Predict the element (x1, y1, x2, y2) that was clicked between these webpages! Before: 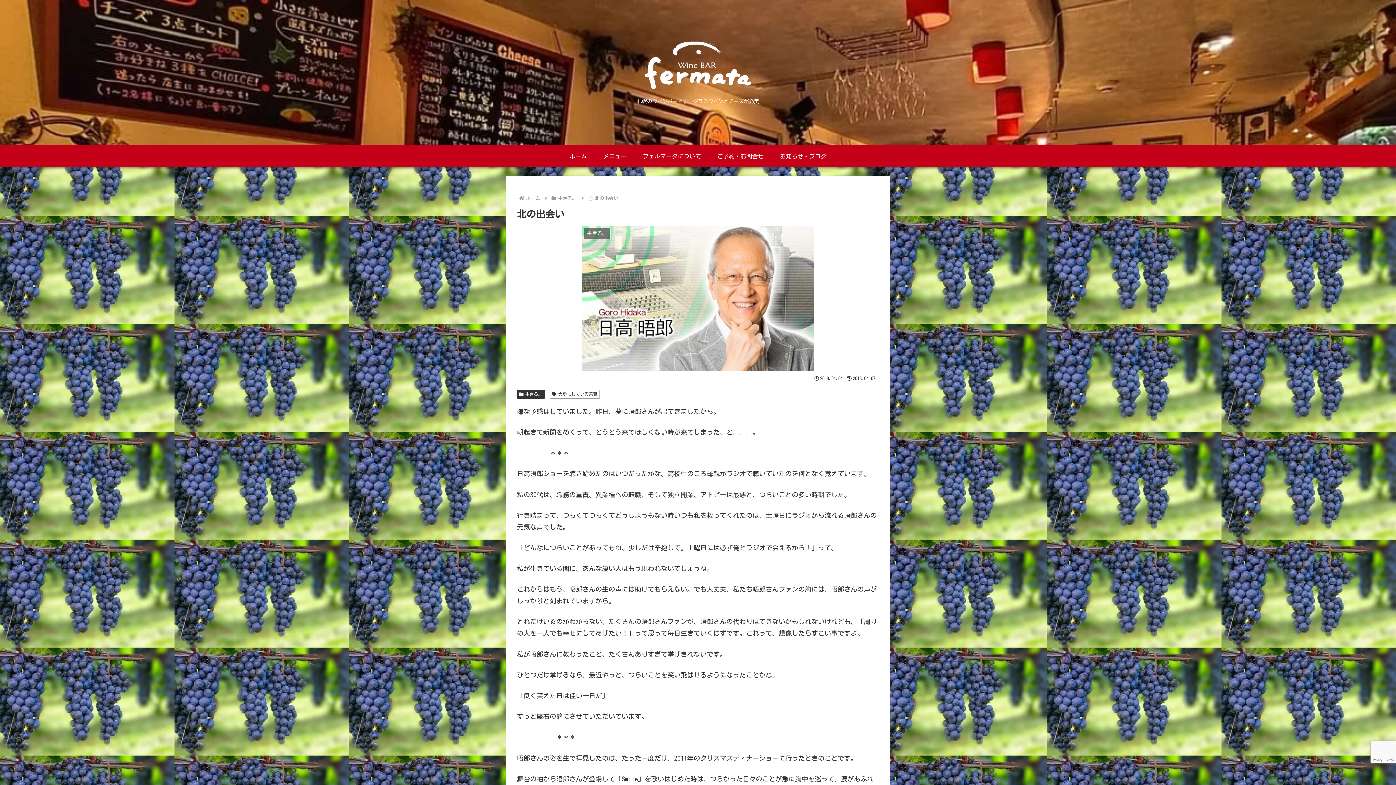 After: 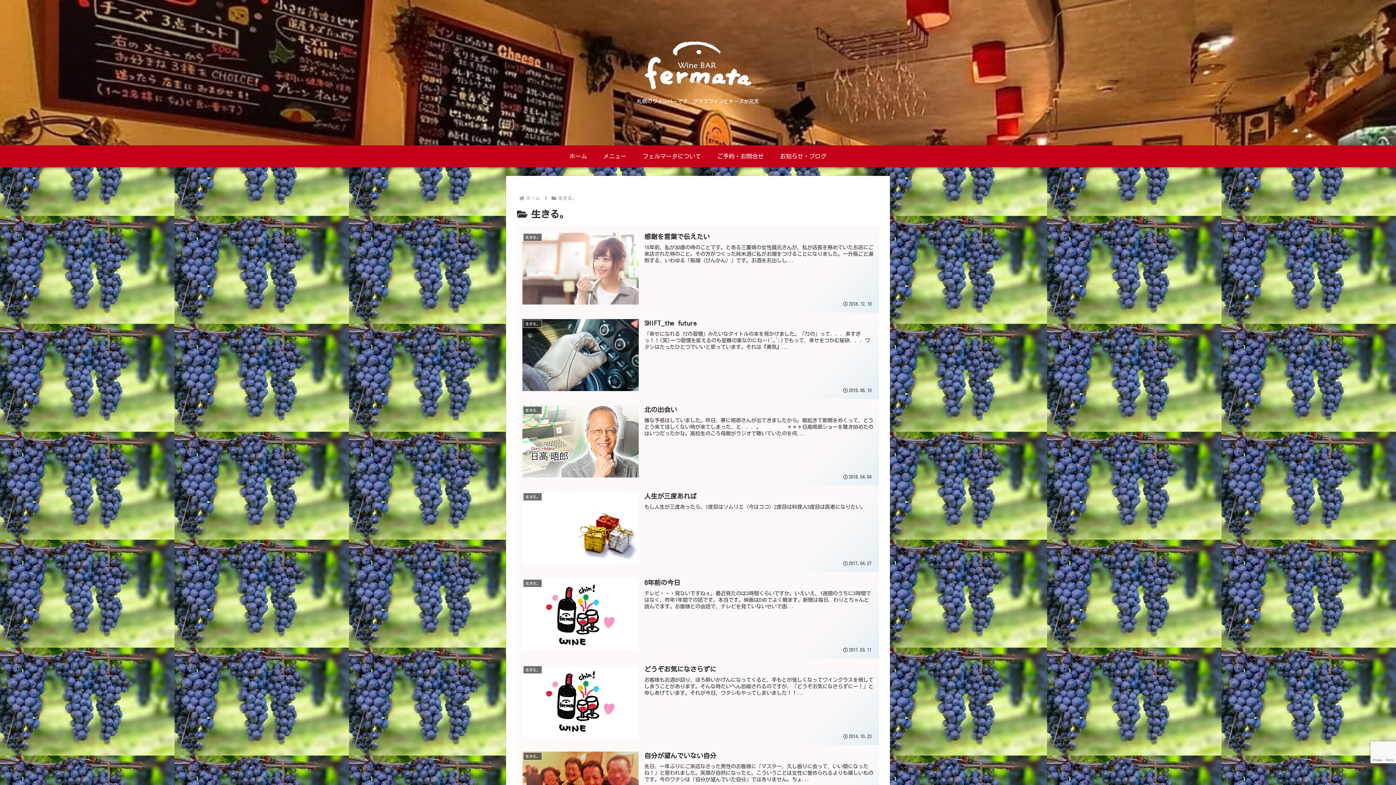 Action: label: 生きる。 bbox: (556, 196, 578, 200)